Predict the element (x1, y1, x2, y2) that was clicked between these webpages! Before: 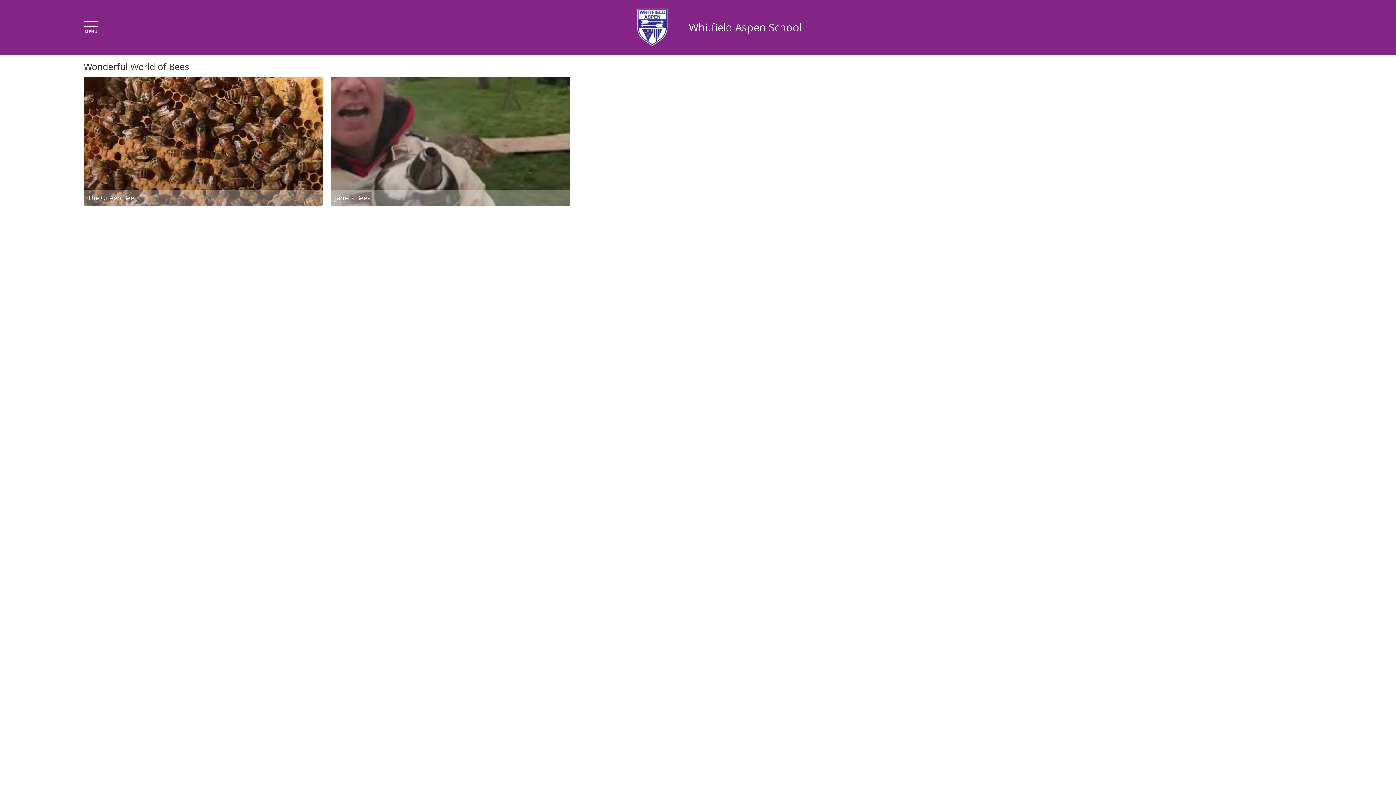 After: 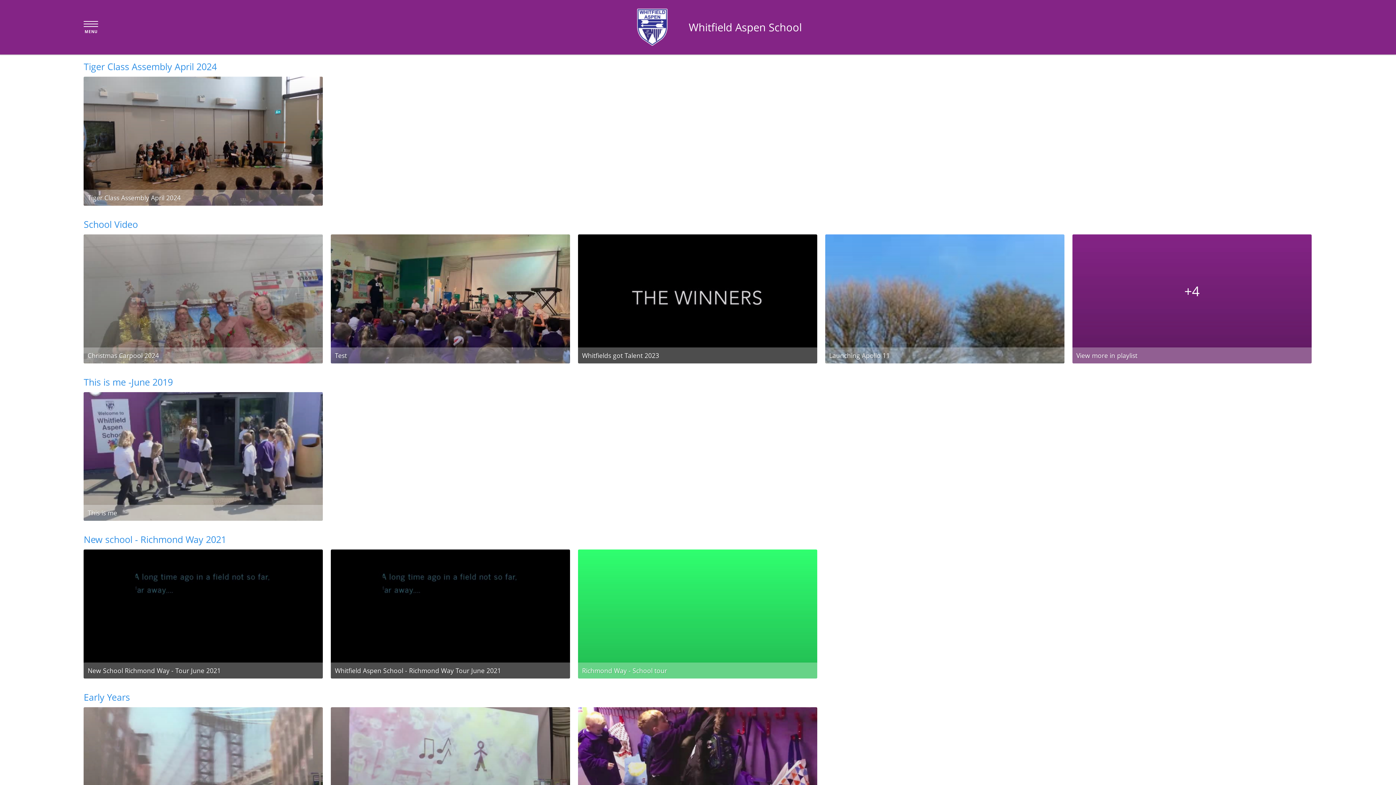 Action: bbox: (120, 0, 1312, 54) label: Whitfield Aspen School